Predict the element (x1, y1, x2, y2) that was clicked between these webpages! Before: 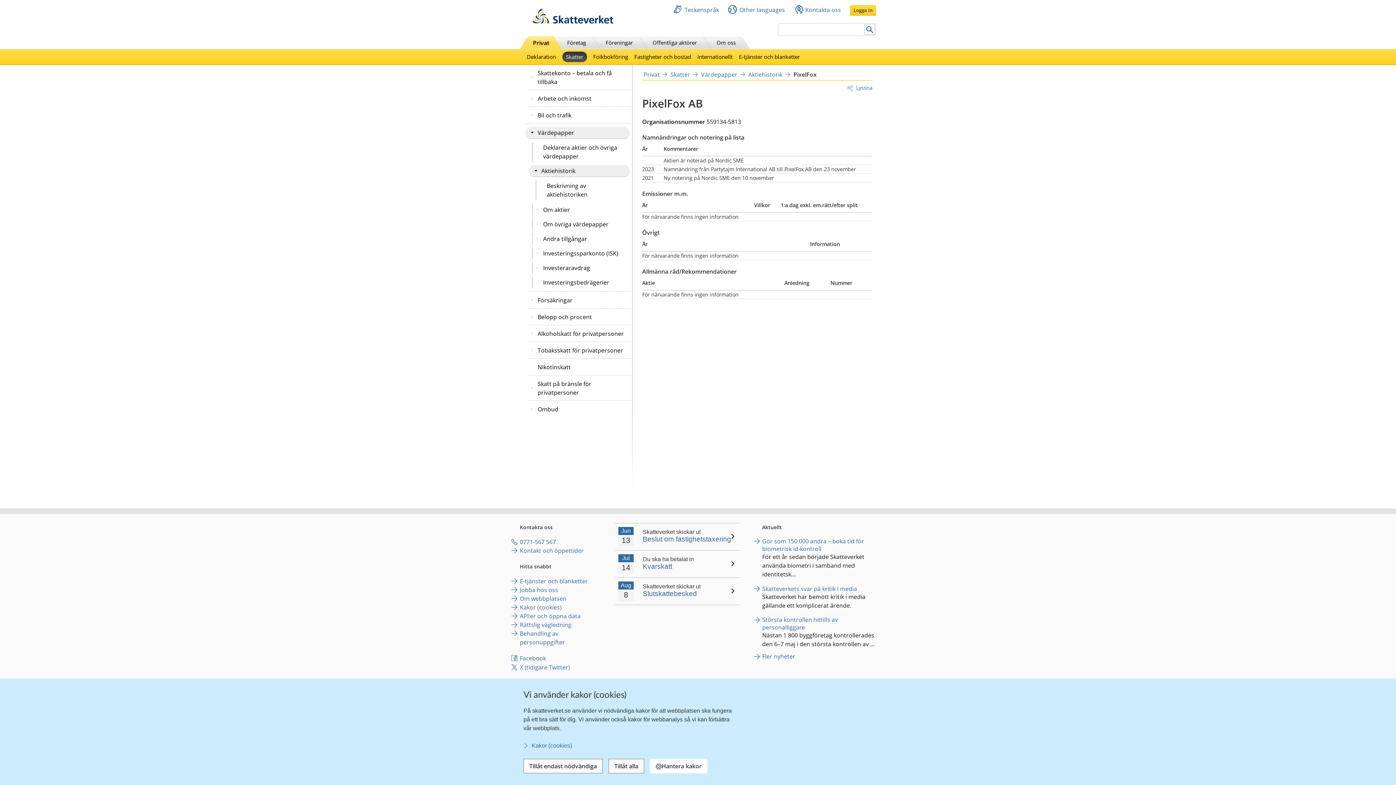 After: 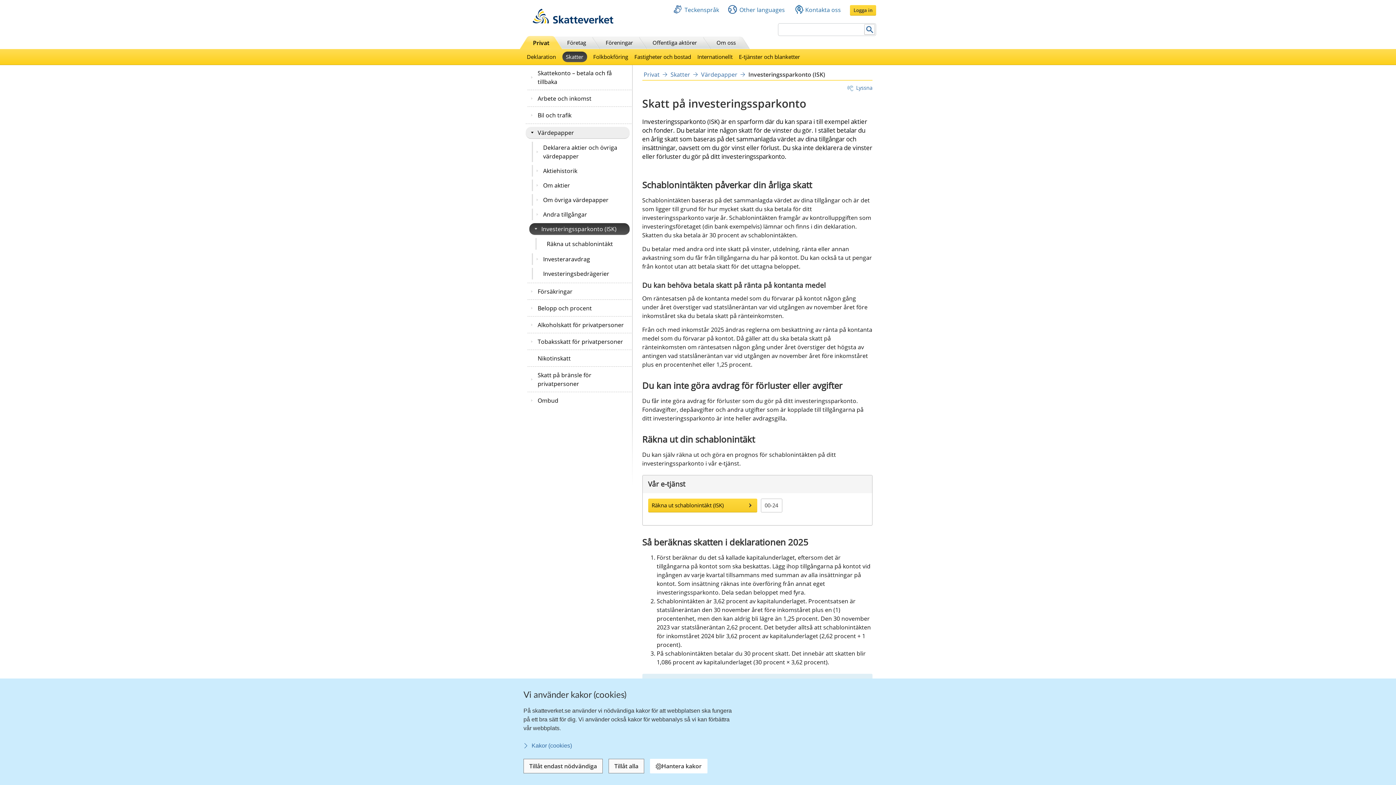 Action: bbox: (532, 247, 629, 259) label: Investeringssparkonto (ISK)